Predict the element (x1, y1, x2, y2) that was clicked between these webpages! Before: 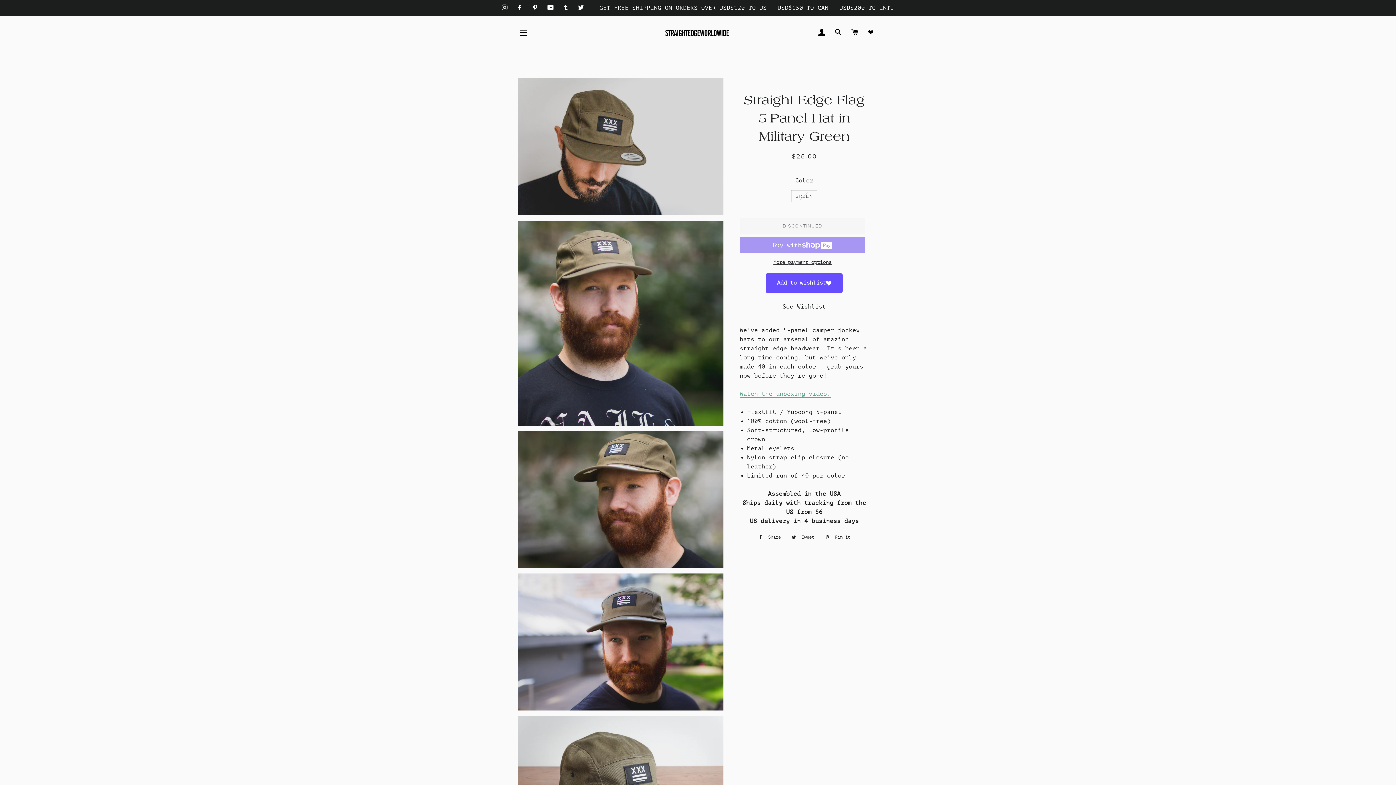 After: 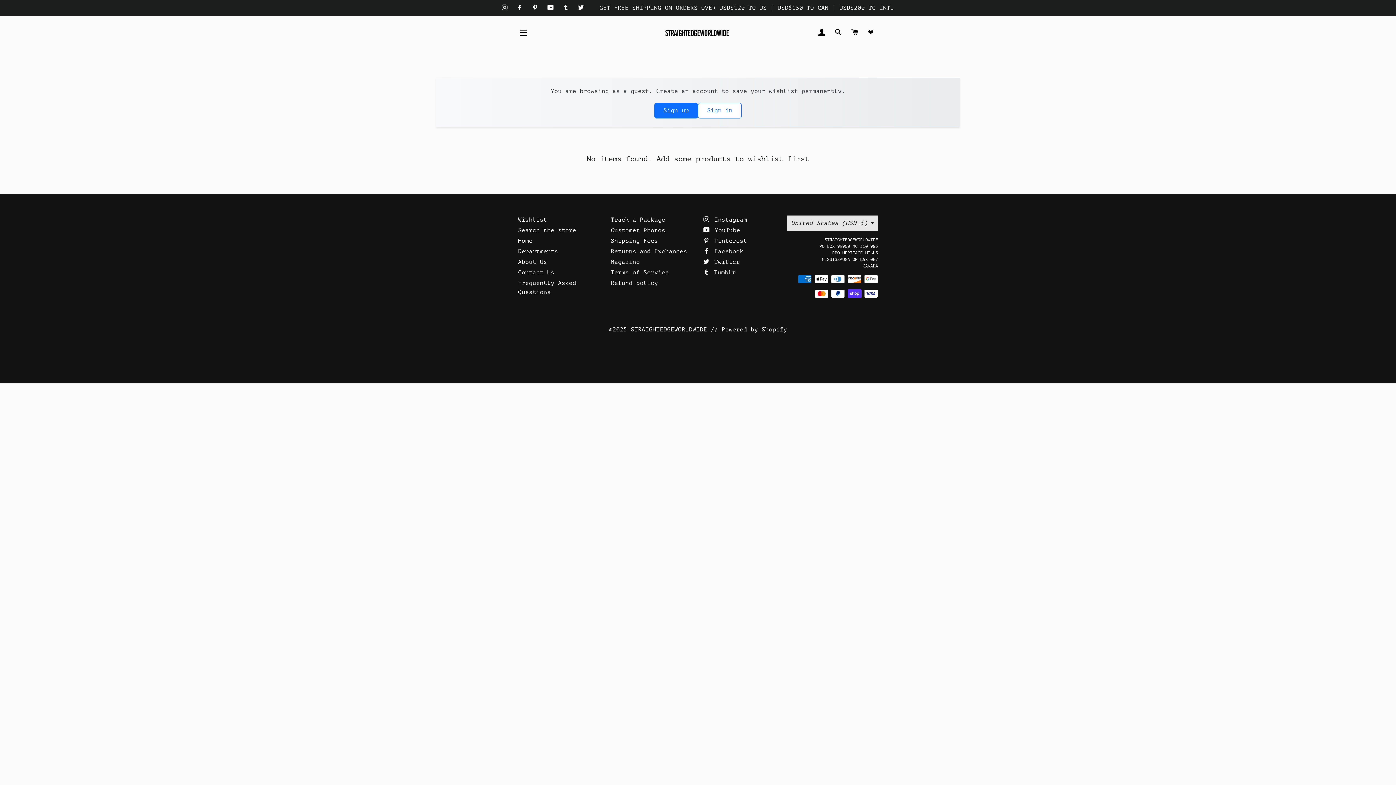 Action: bbox: (865, 21, 877, 43) label: ❤
WISHLIST